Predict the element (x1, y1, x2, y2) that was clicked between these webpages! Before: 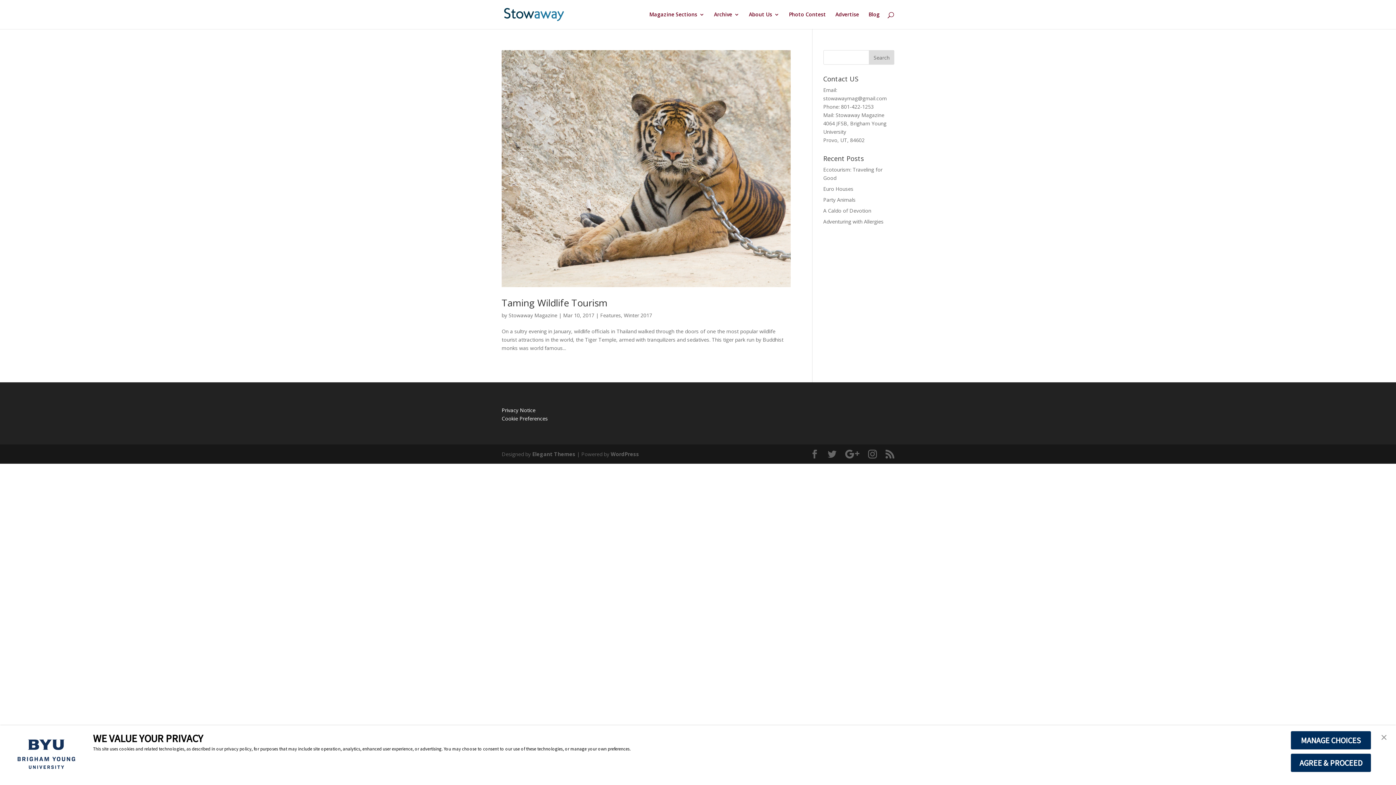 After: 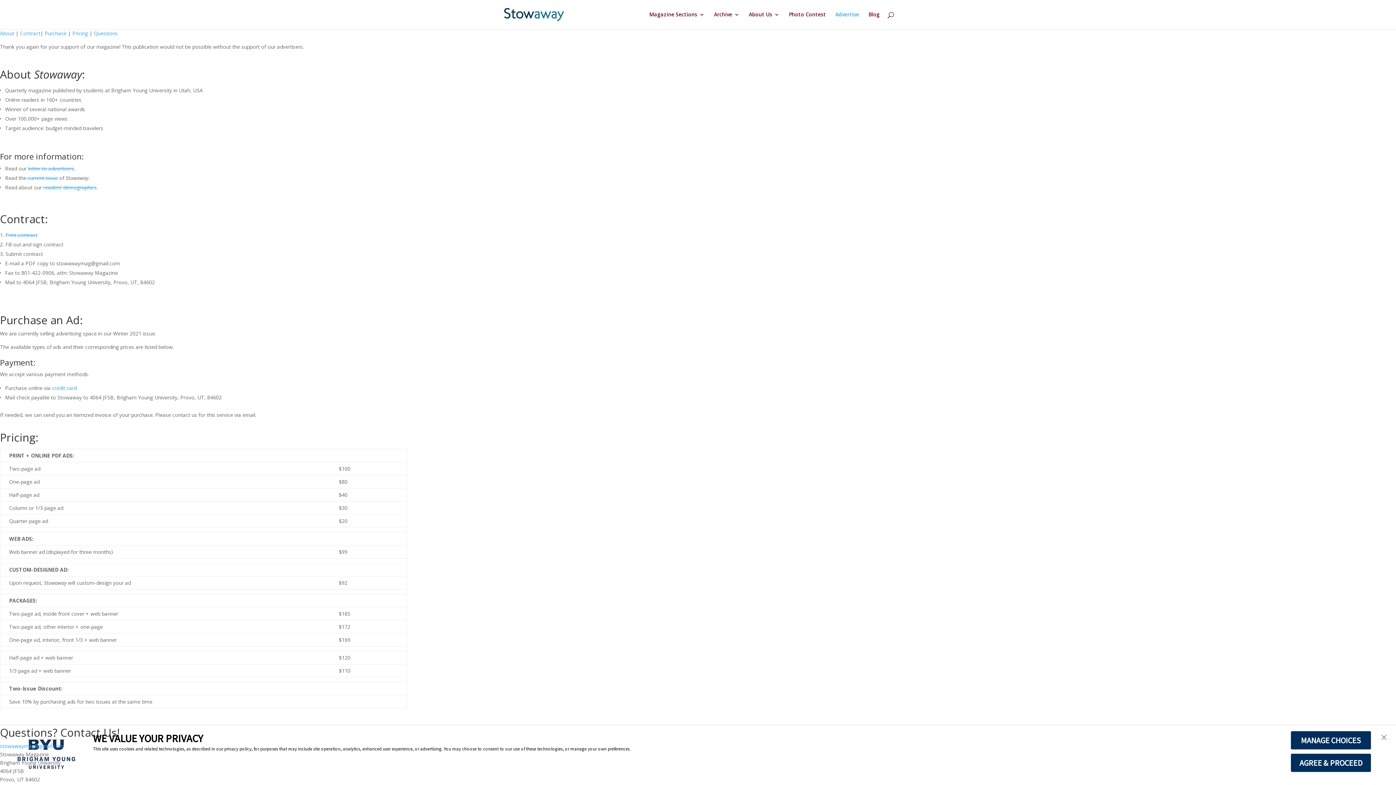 Action: label: Advertise bbox: (835, 12, 859, 29)